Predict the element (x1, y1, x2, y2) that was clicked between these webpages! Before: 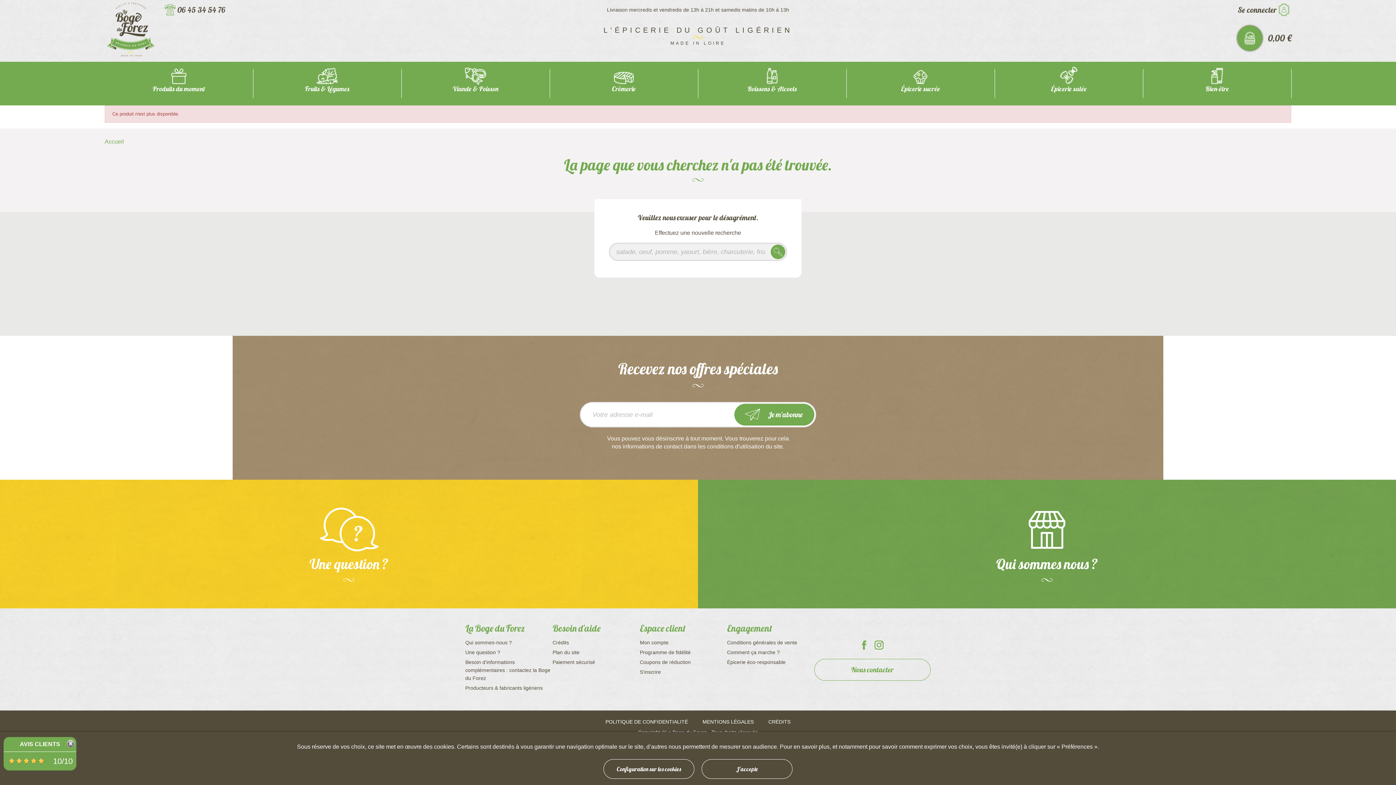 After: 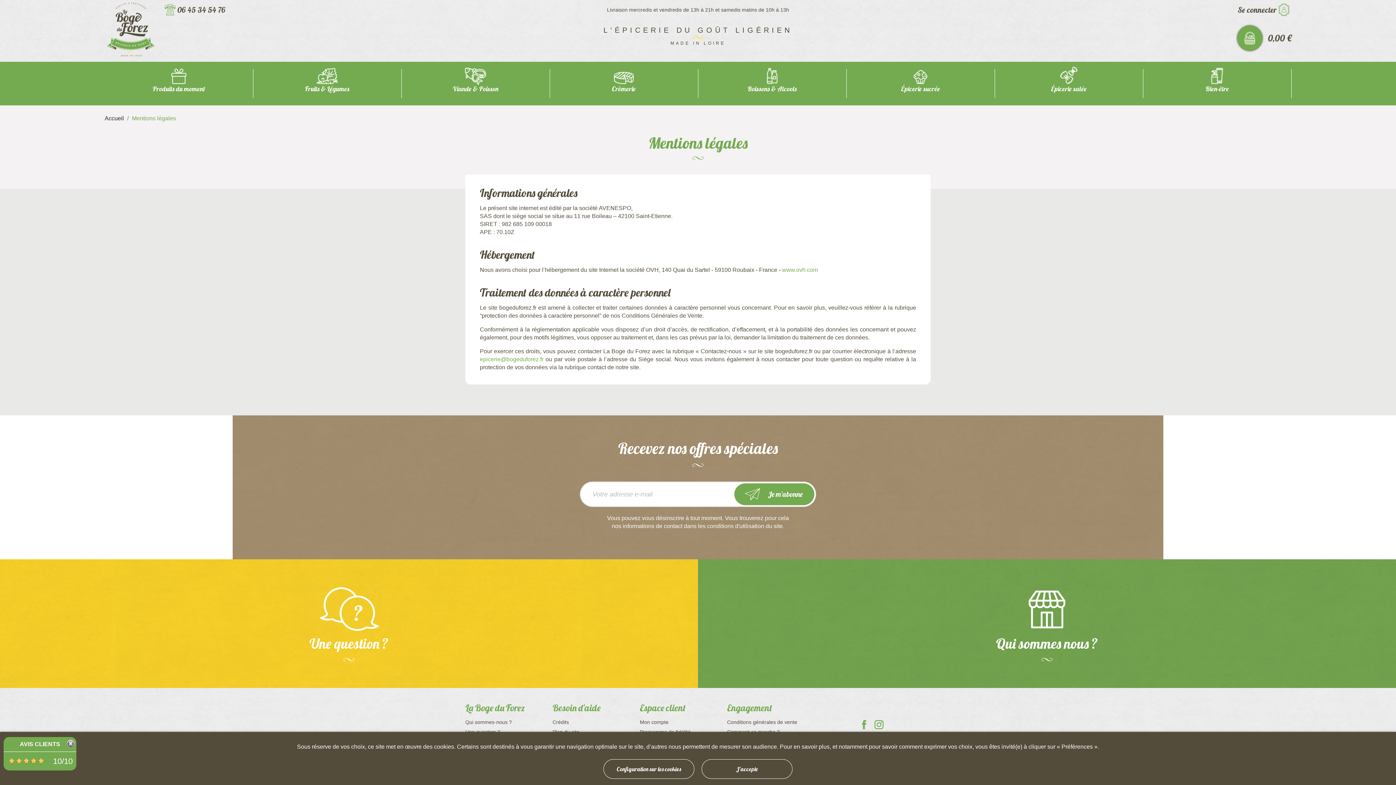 Action: bbox: (702, 719, 754, 725) label: MENTIONS LÉGALES